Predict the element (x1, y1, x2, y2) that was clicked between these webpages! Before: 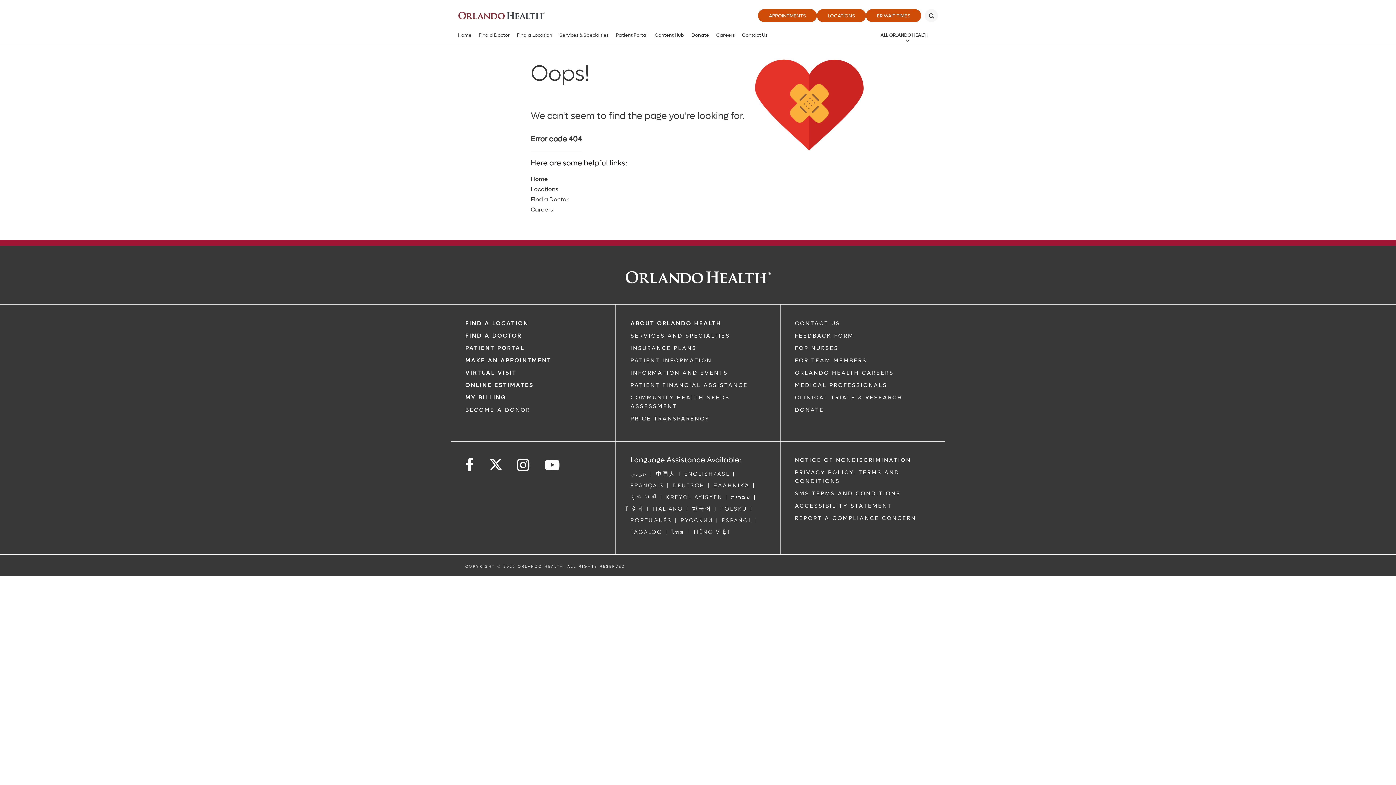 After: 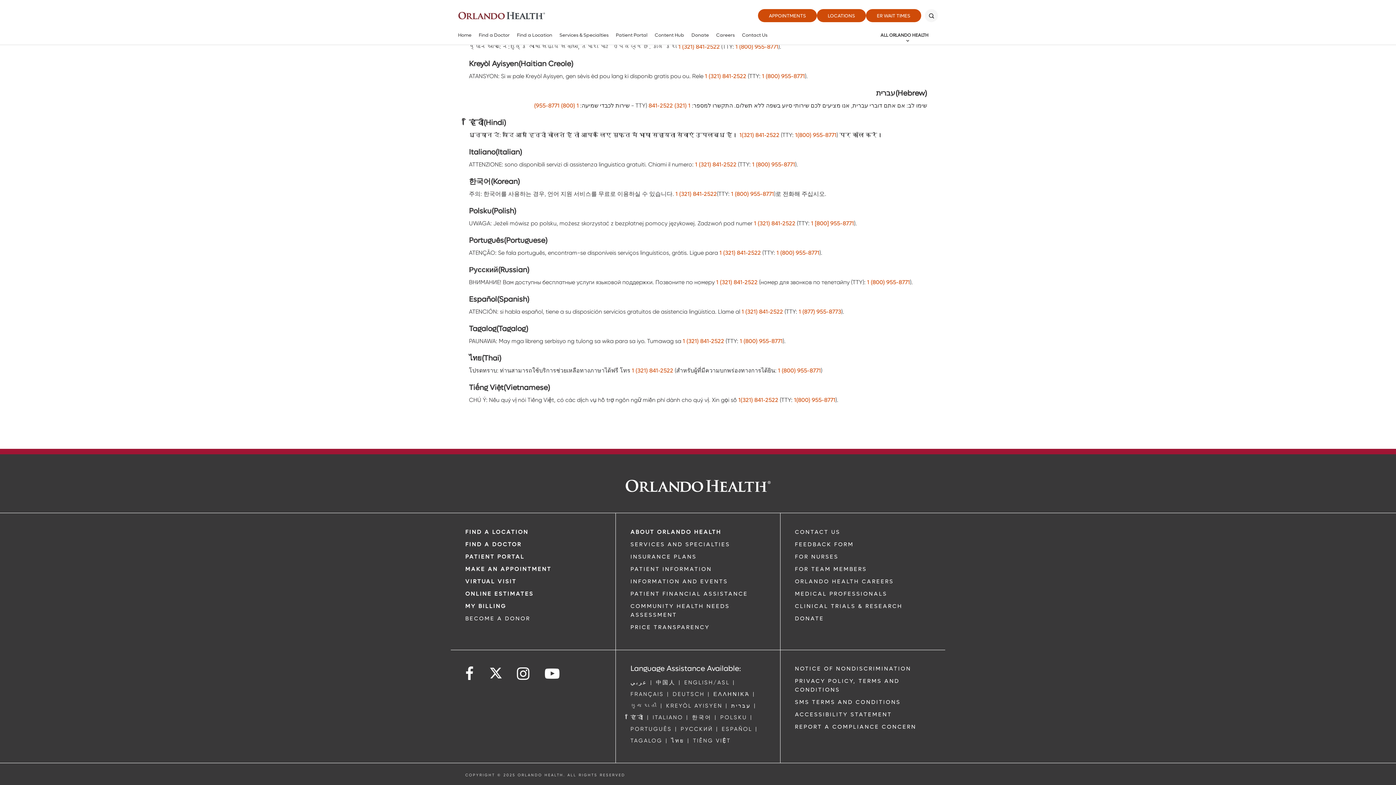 Action: label: 한국어 bbox: (692, 504, 711, 512)